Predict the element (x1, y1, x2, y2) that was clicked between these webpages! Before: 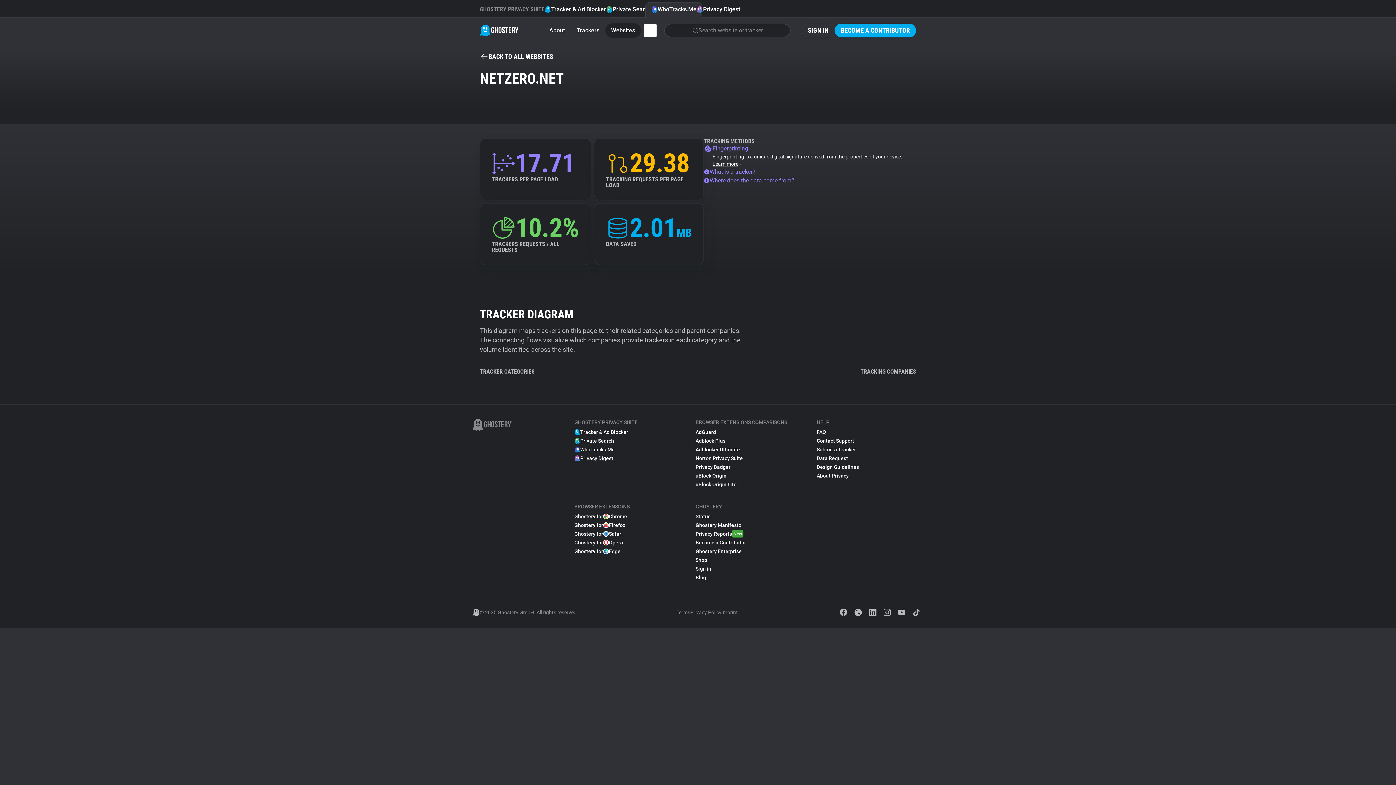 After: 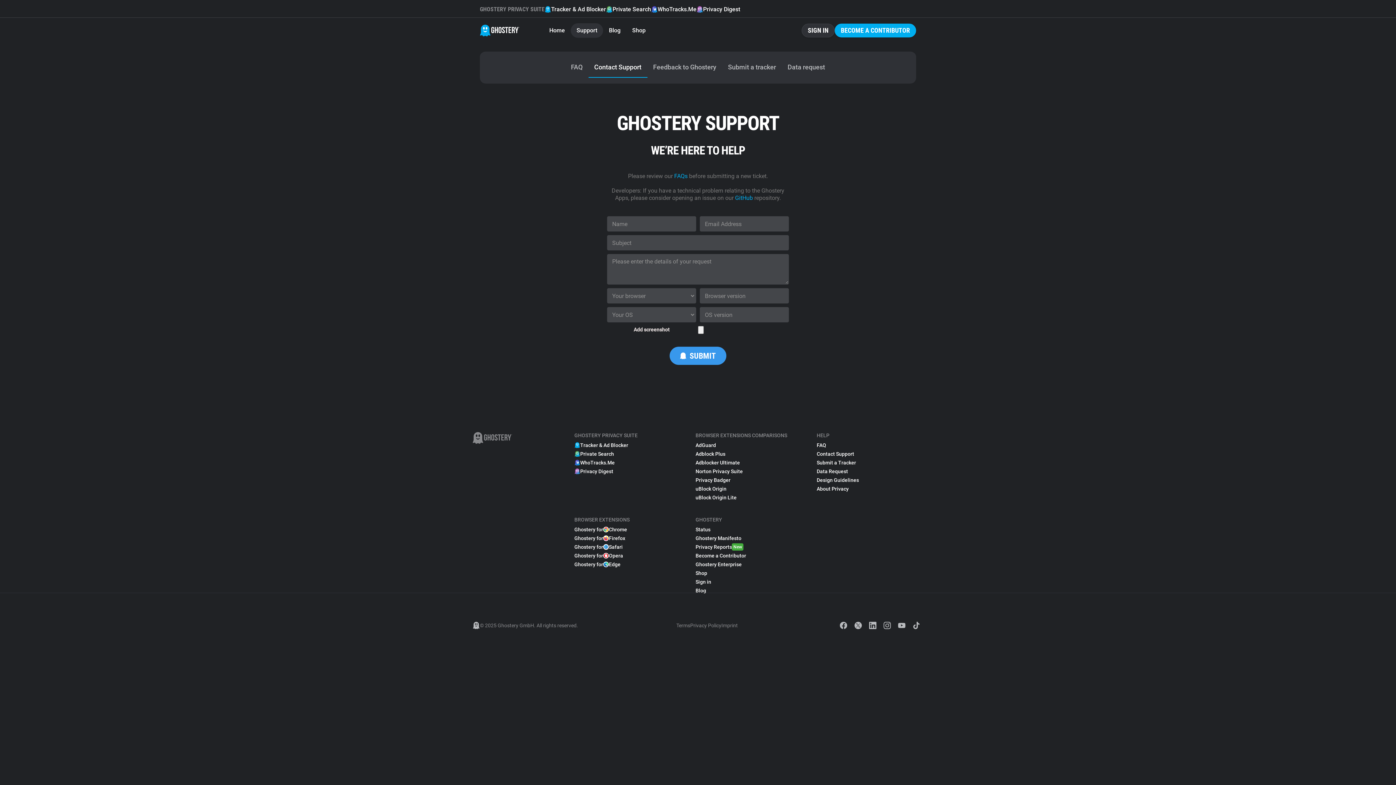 Action: bbox: (816, 436, 854, 445) label: Contact Support